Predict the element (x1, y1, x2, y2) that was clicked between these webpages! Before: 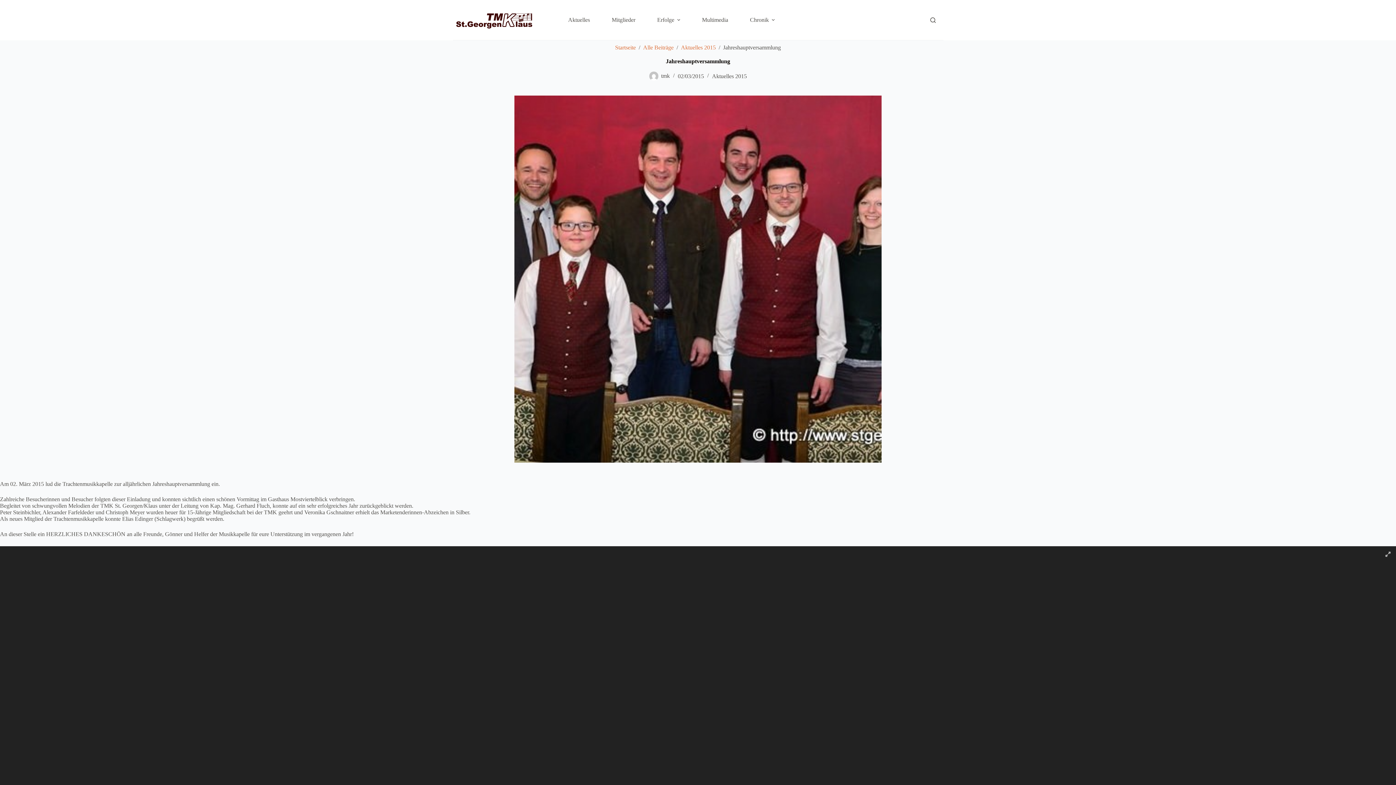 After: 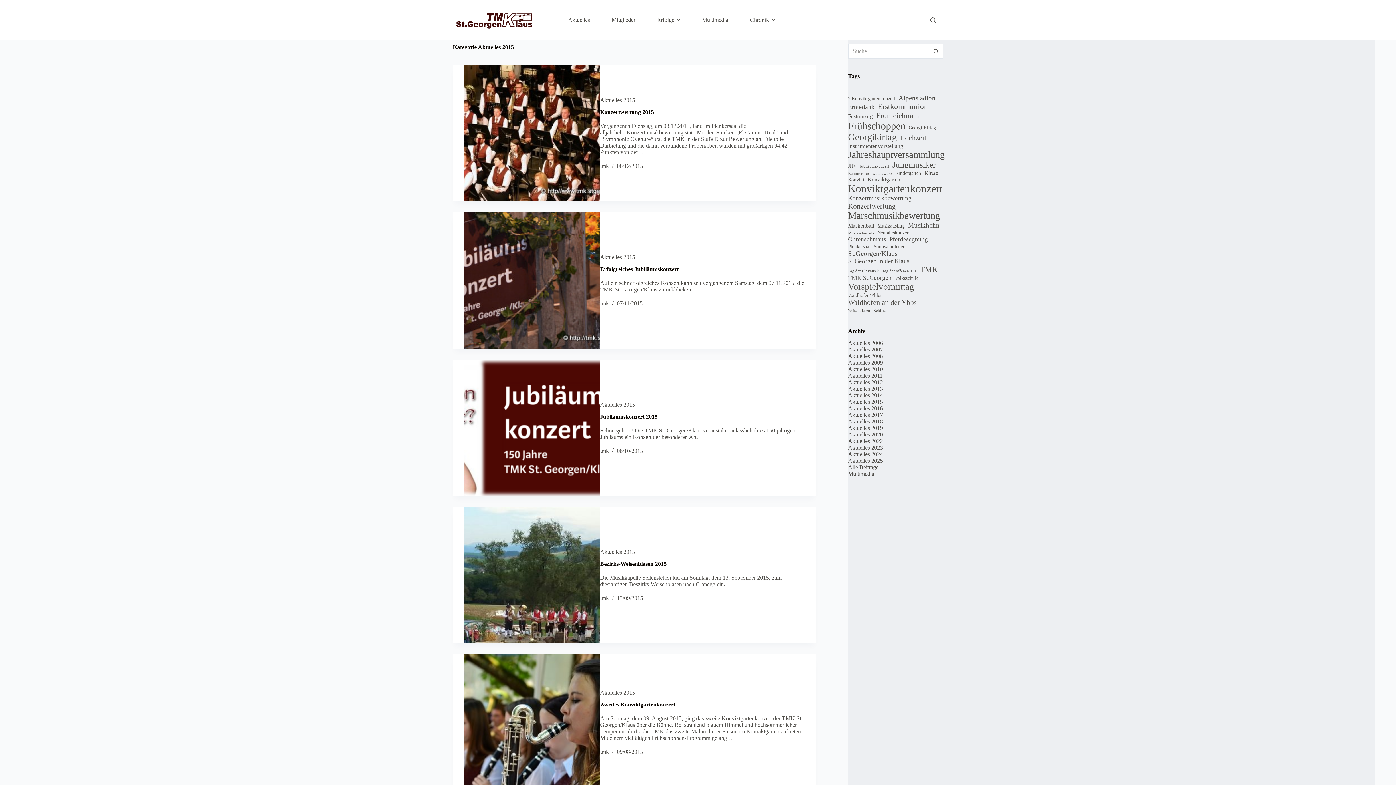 Action: bbox: (712, 72, 747, 79) label: Aktuelles 2015